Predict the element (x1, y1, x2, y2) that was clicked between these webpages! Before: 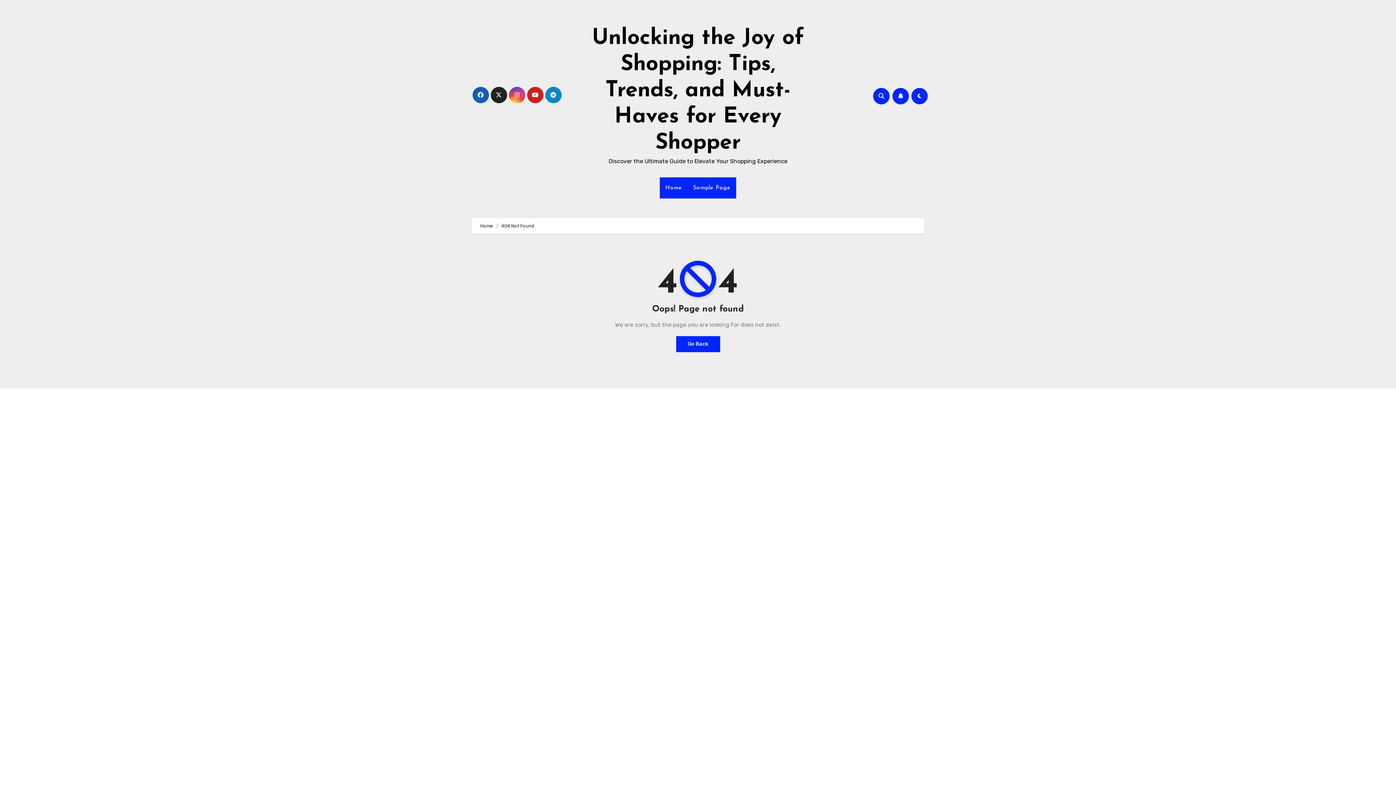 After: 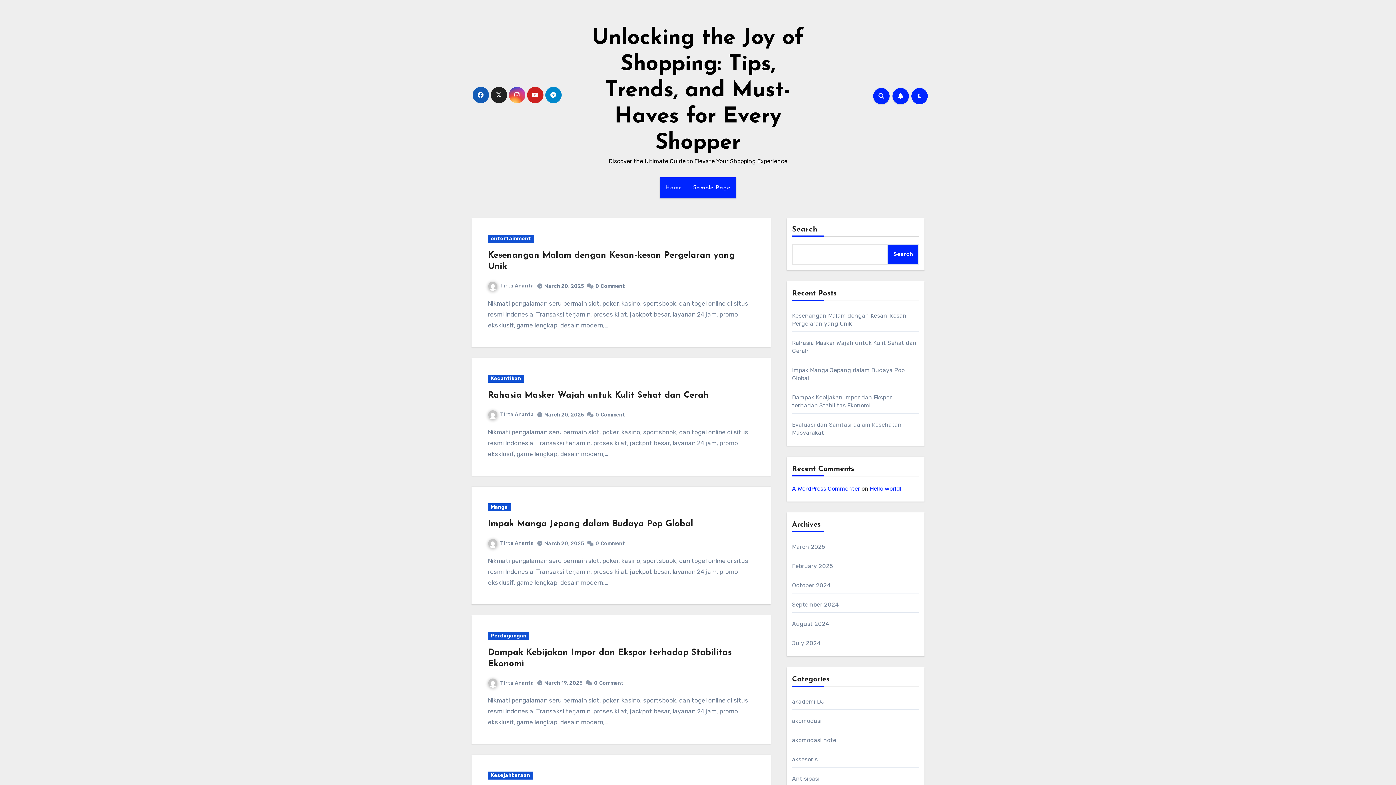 Action: label: Home bbox: (480, 223, 493, 228)